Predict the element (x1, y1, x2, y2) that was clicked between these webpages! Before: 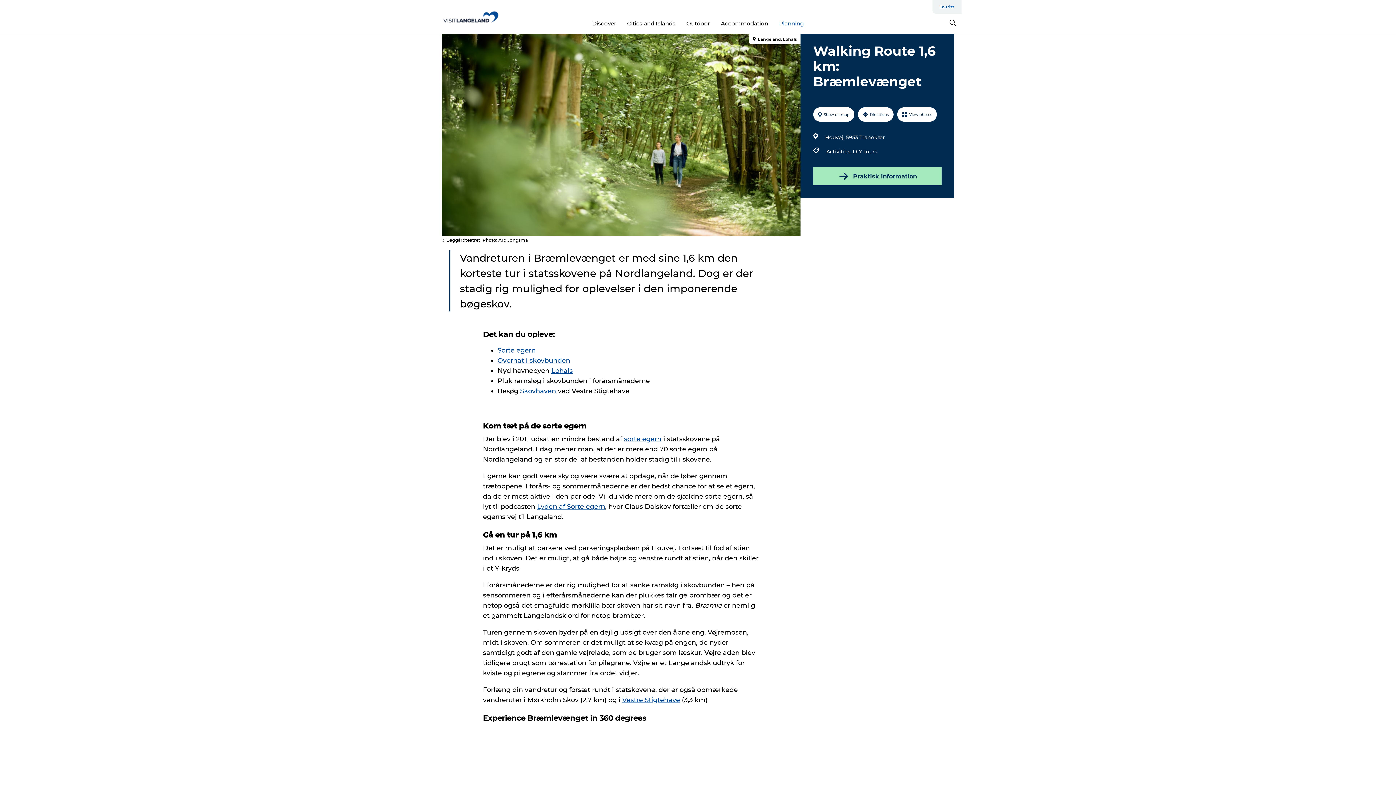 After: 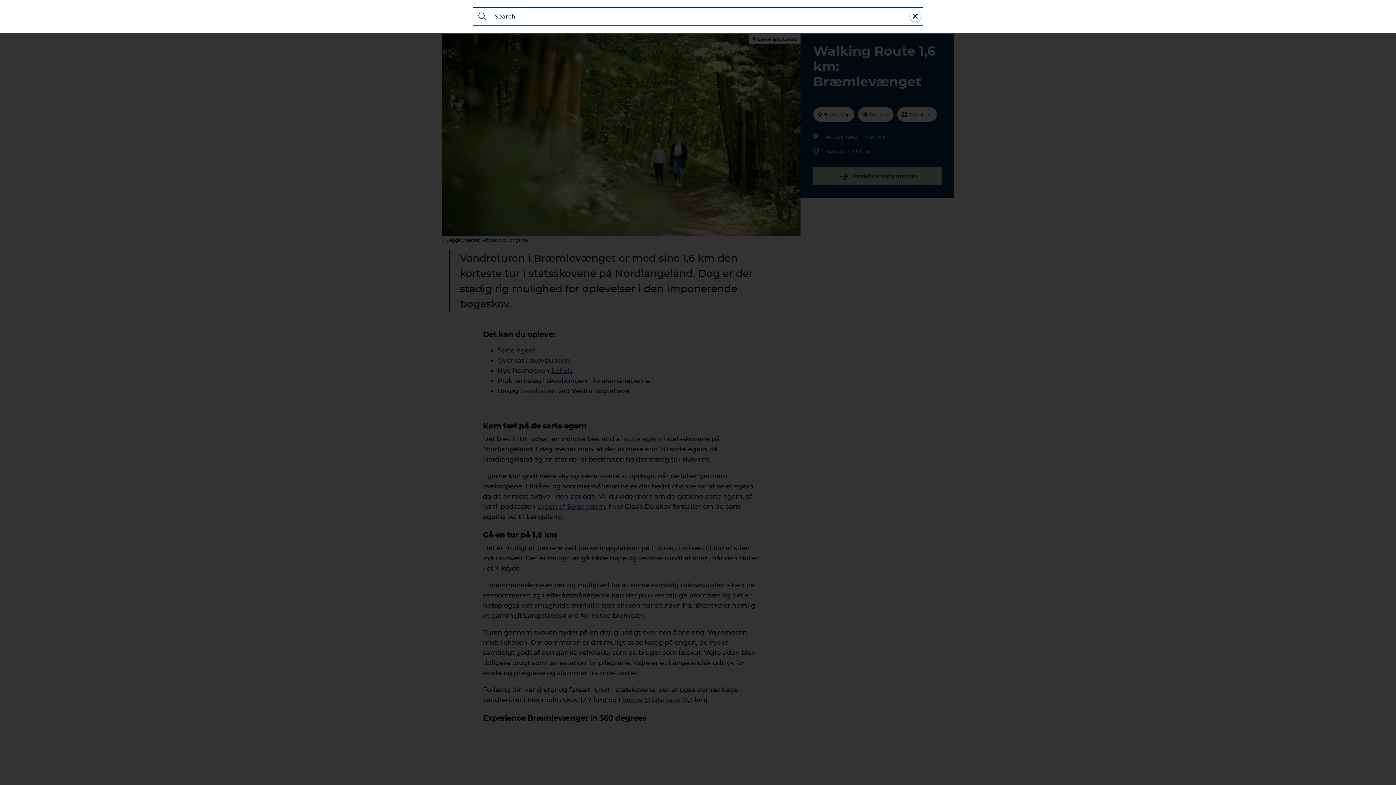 Action: bbox: (949, 20, 956, 27)